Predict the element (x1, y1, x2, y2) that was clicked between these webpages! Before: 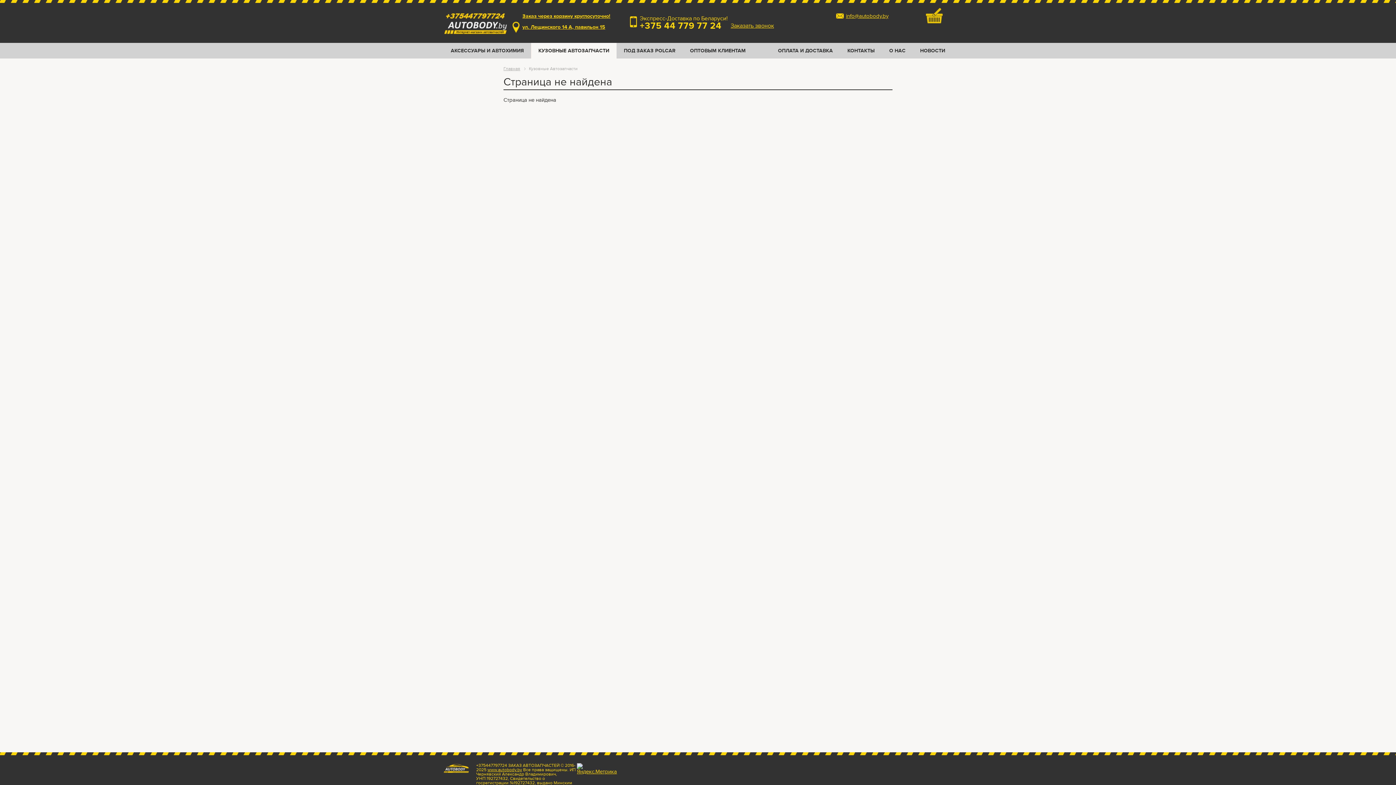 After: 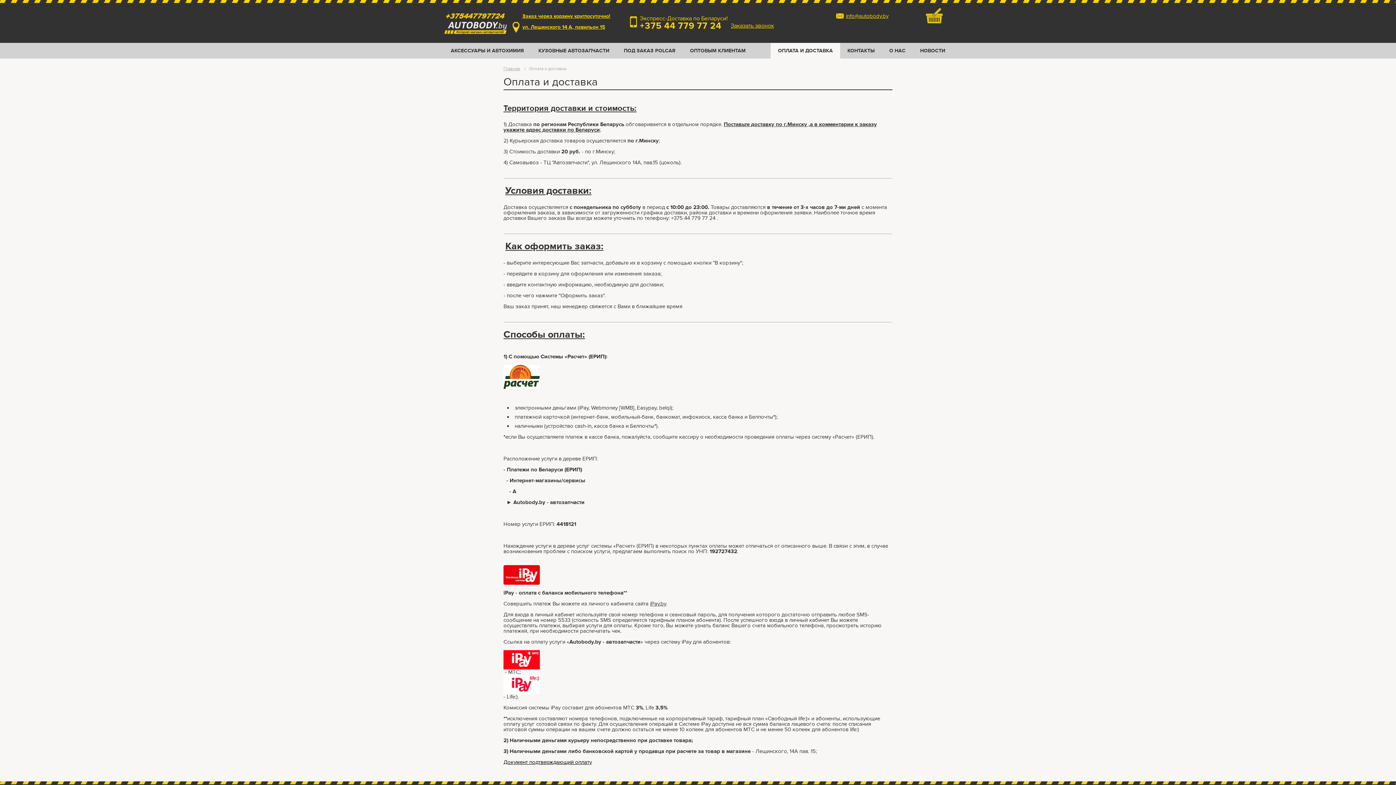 Action: label: ОПЛАТА И ДОСТАВКА bbox: (770, 42, 840, 58)